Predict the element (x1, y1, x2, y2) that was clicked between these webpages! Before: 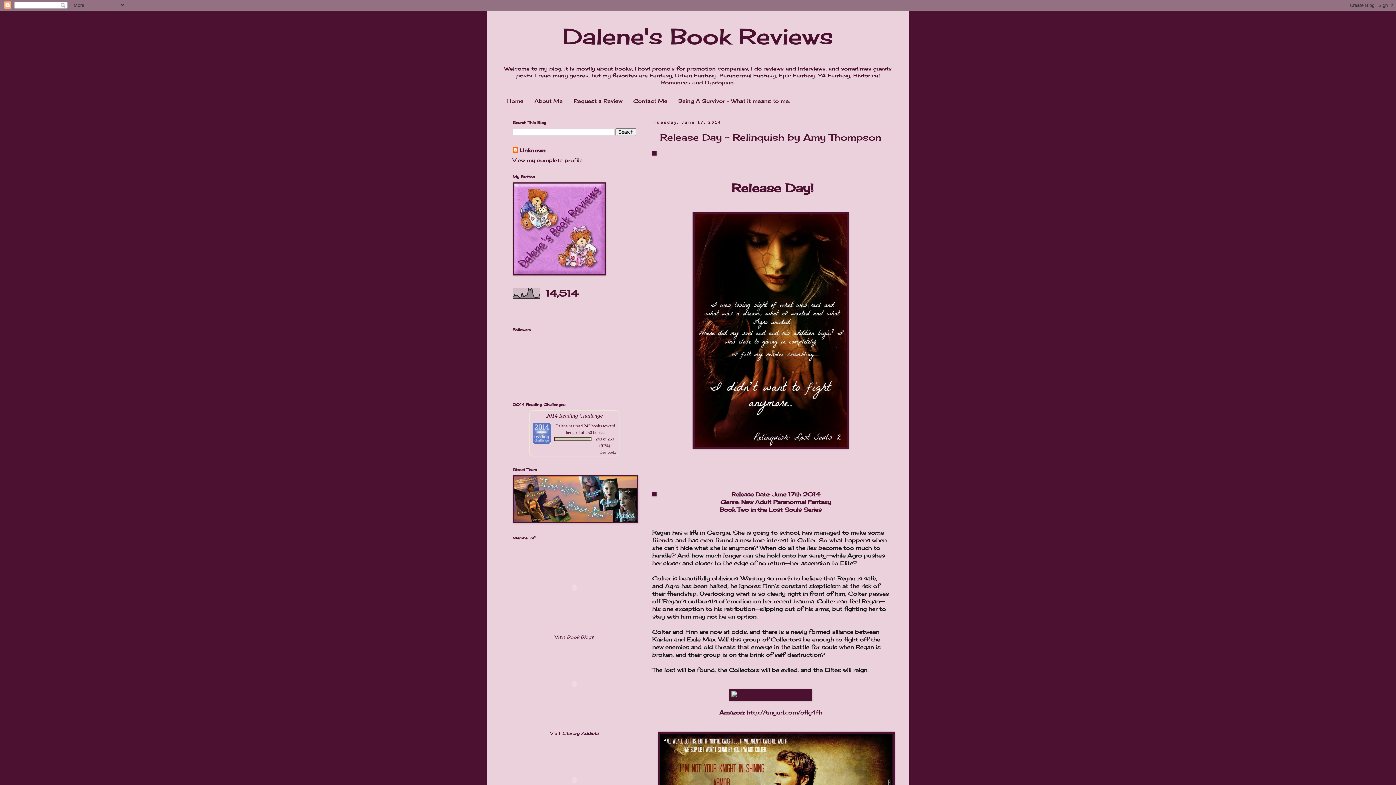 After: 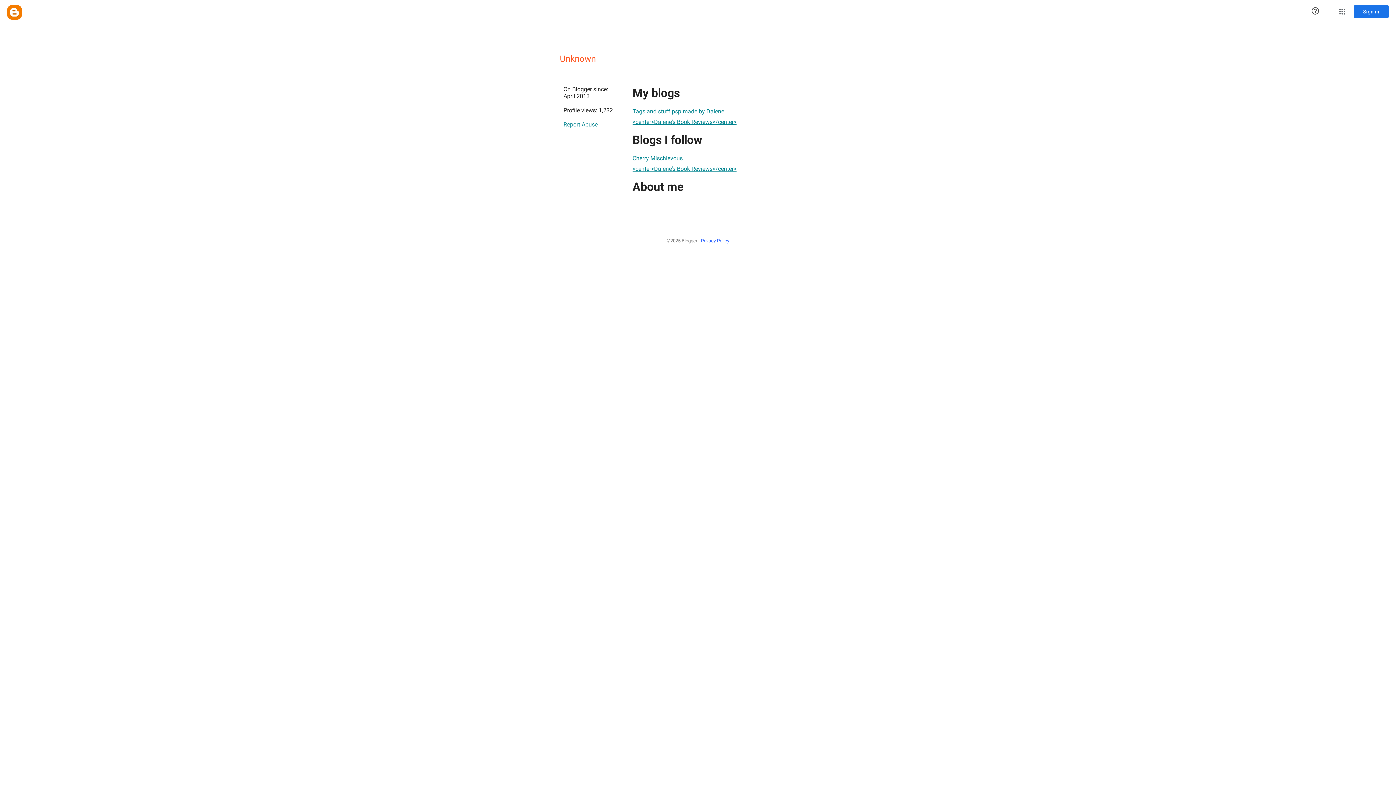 Action: bbox: (512, 146, 545, 154) label: Unknown